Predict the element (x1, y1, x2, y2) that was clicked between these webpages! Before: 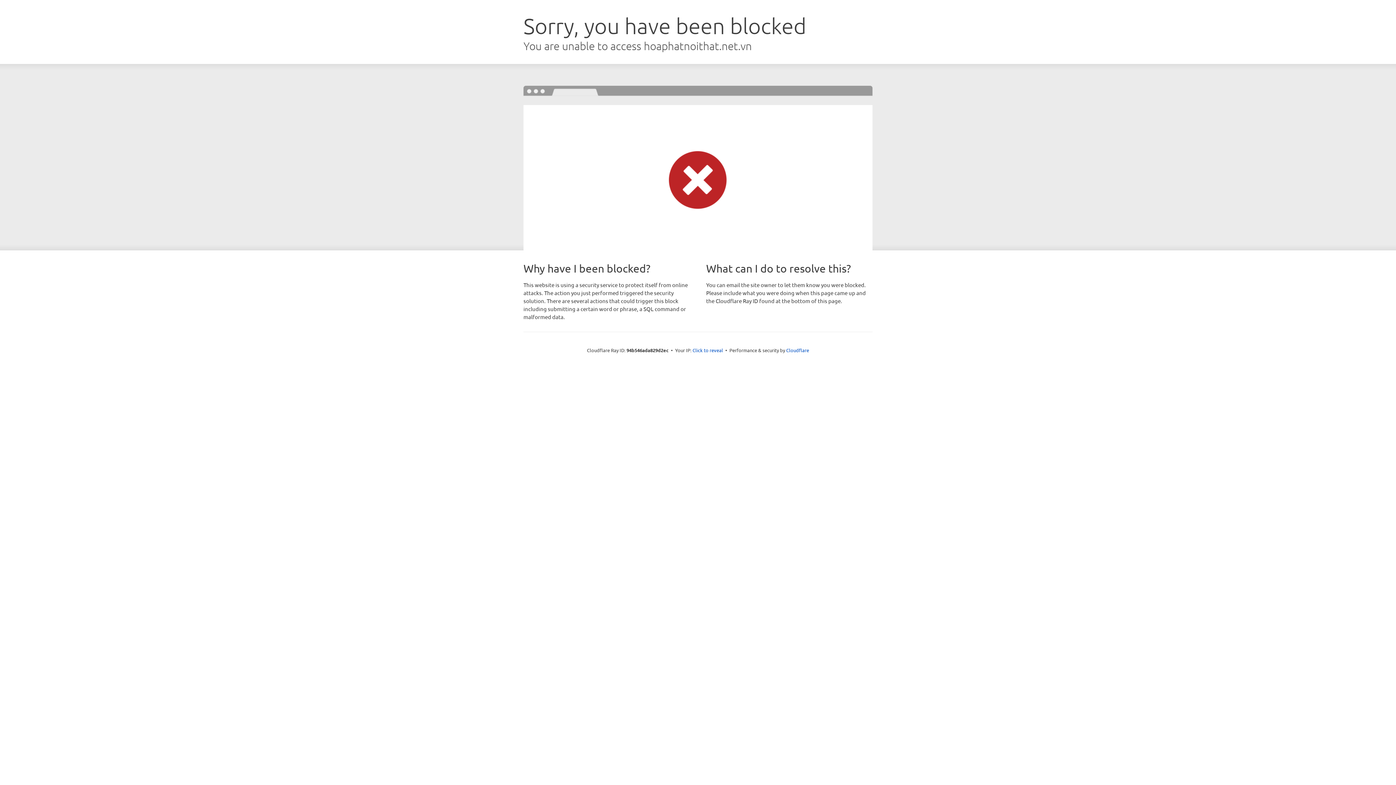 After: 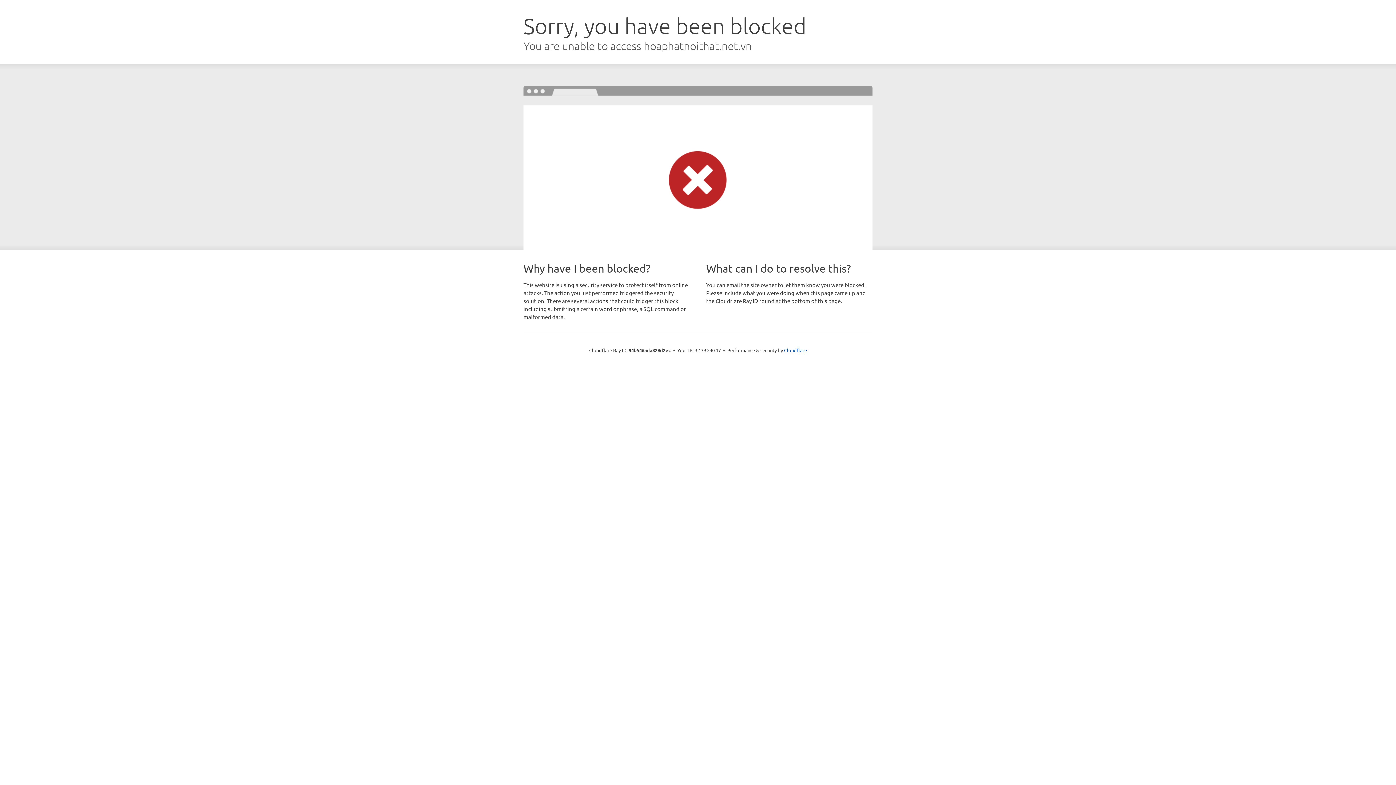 Action: label: Click to reveal bbox: (692, 346, 723, 353)